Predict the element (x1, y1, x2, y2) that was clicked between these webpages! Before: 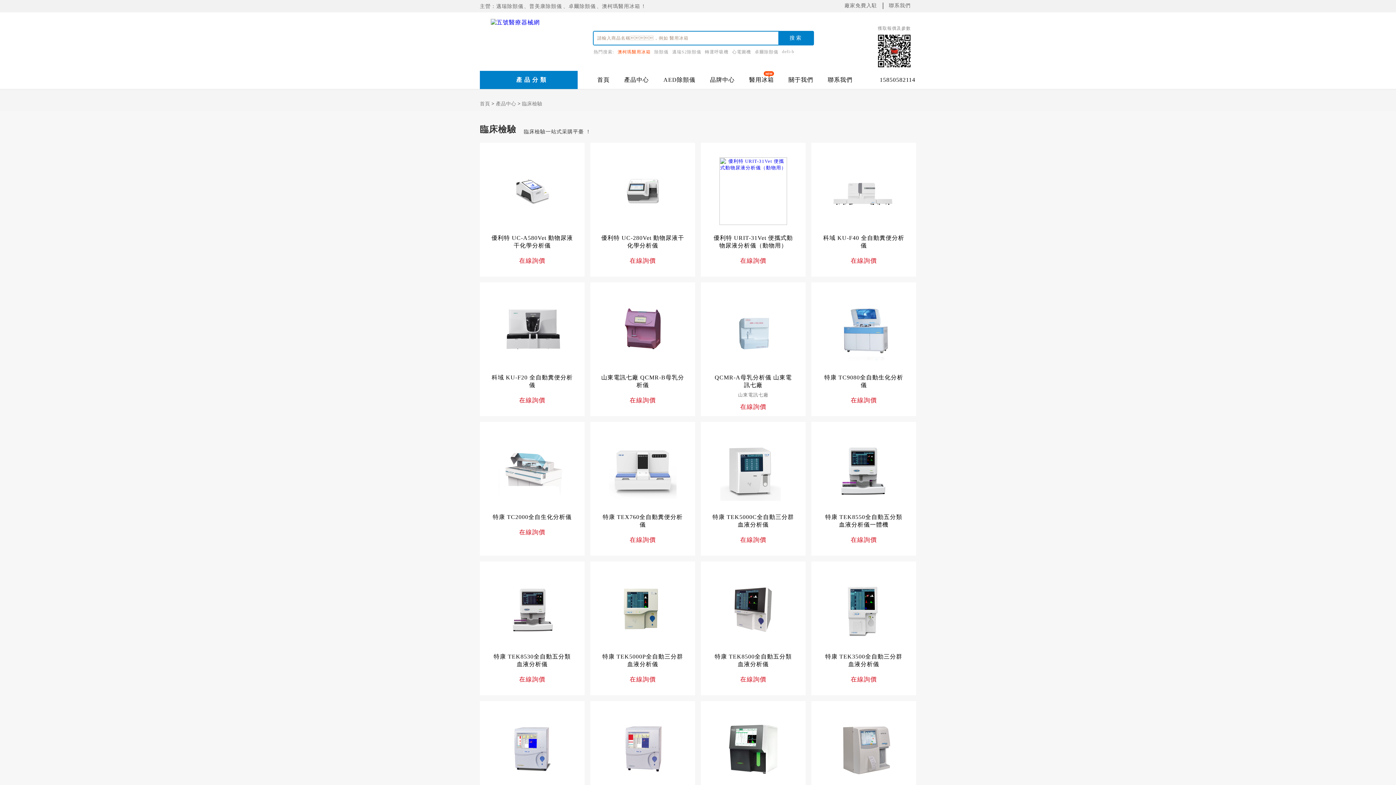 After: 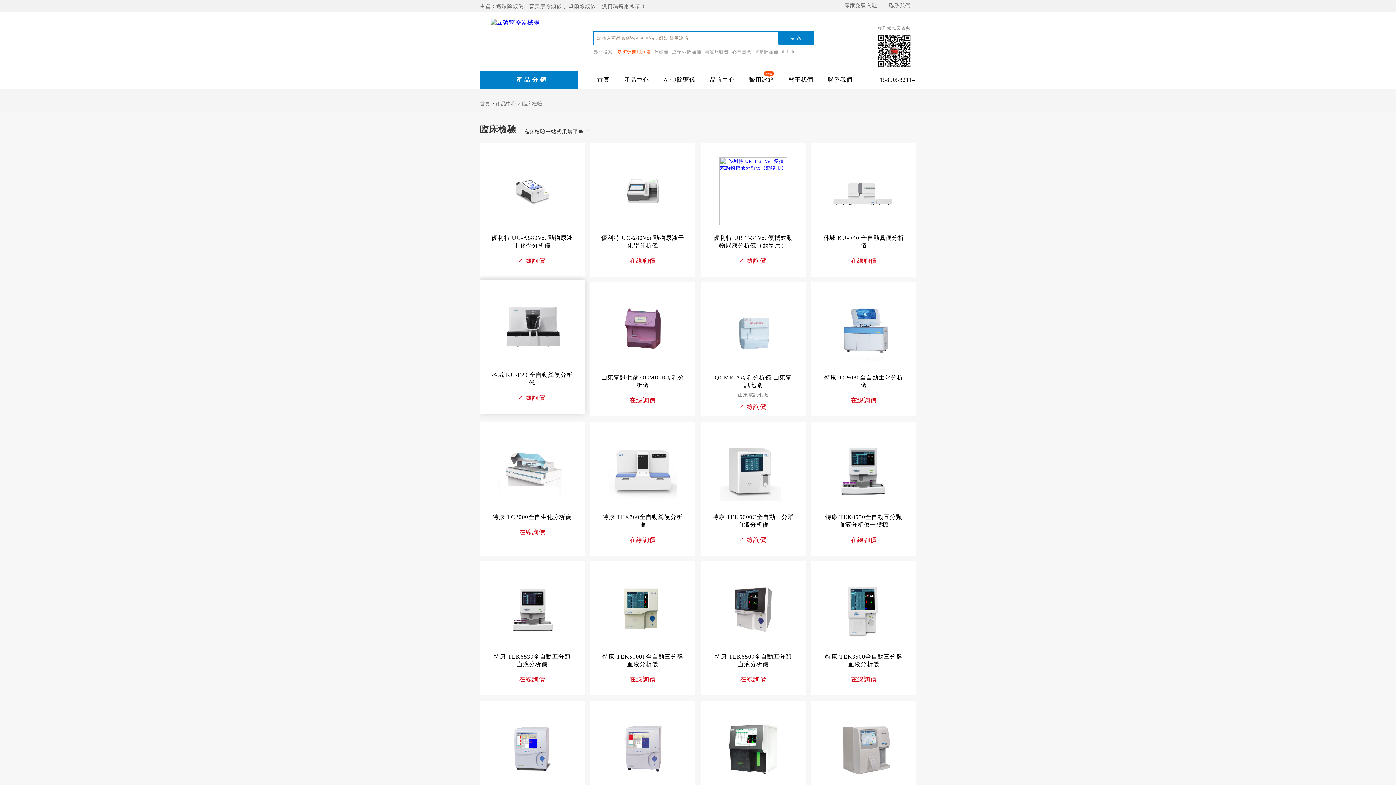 Action: bbox: (480, 297, 584, 404) label: 科域 KU-F20 全自動糞便分析儀

在線詢價